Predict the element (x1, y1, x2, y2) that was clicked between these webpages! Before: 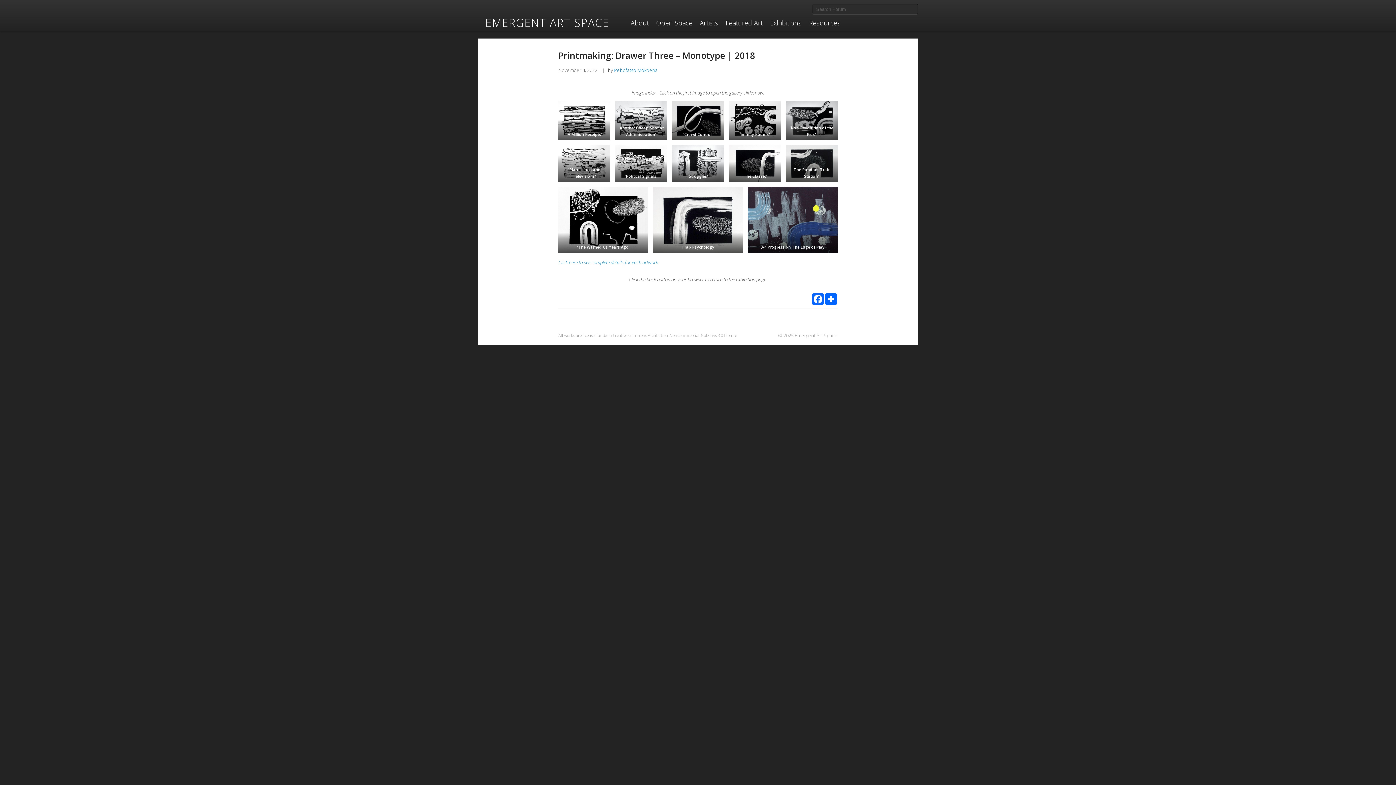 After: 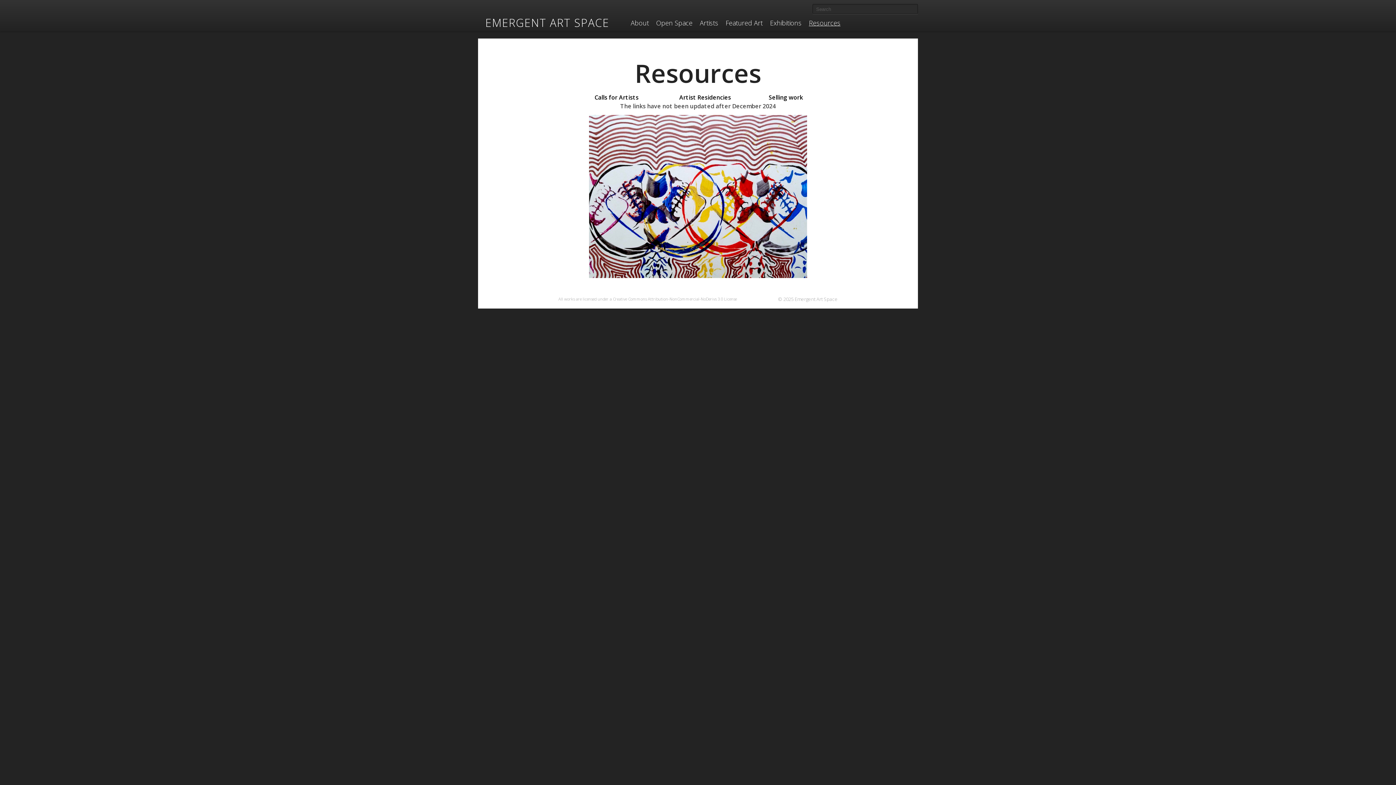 Action: bbox: (805, 17, 844, 28) label: Resources